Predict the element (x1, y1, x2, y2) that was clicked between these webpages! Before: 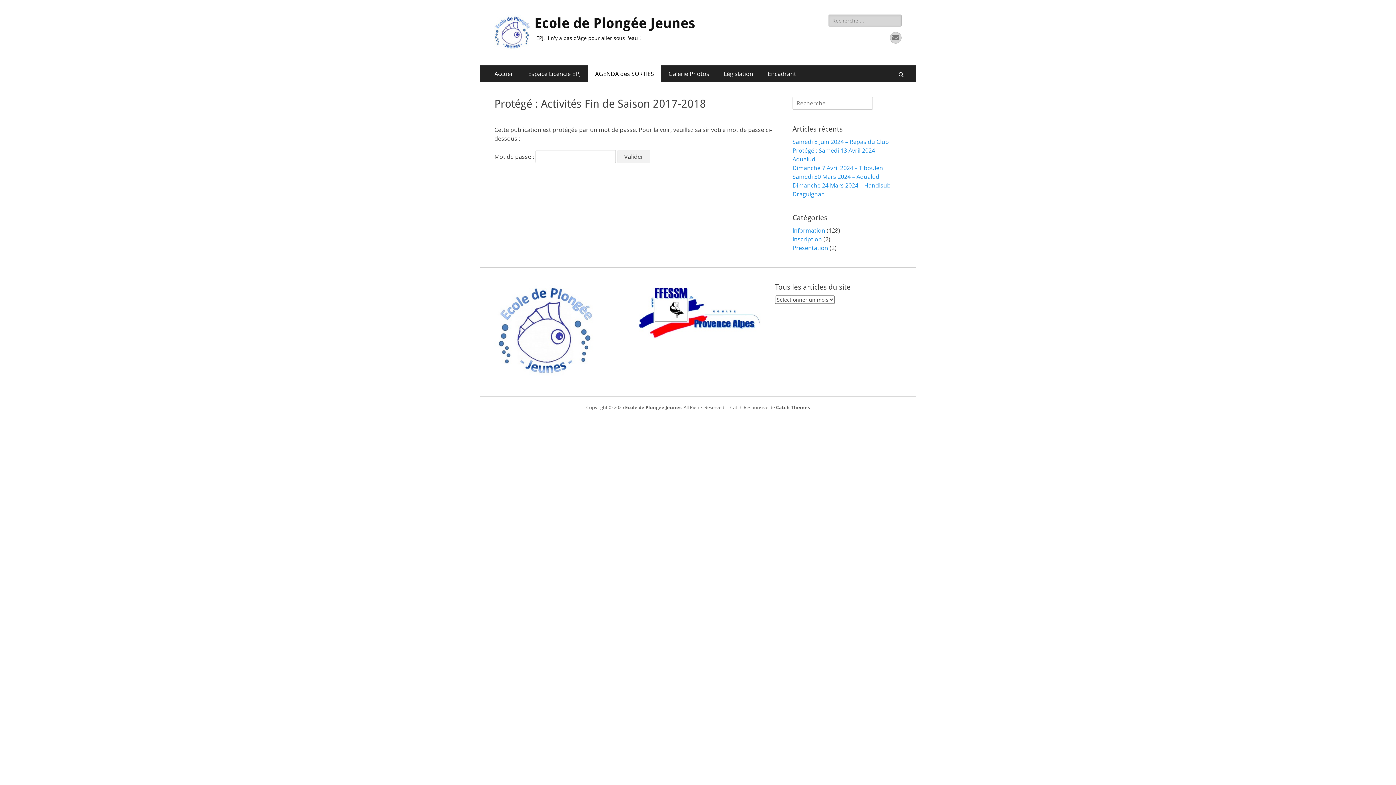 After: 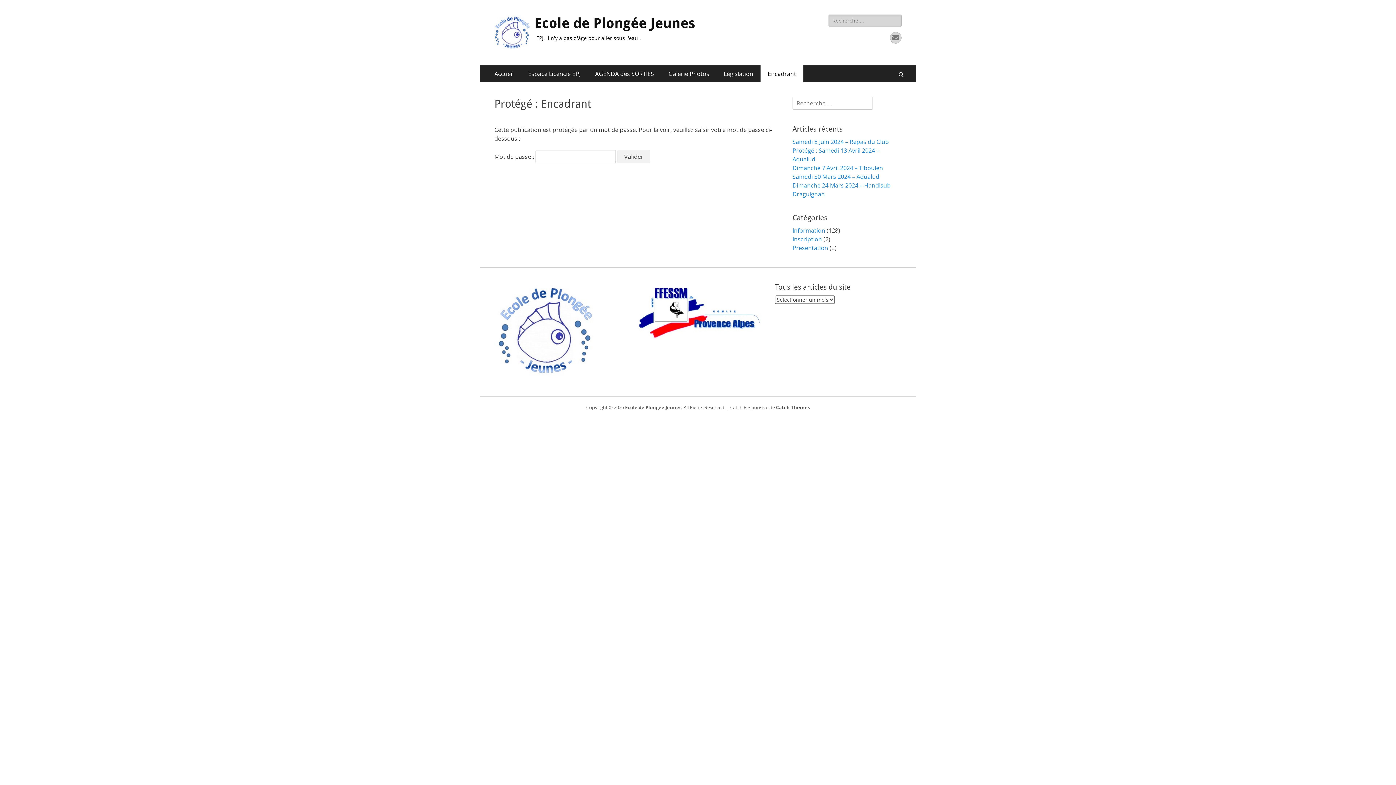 Action: label: Encadrant bbox: (760, 65, 803, 82)